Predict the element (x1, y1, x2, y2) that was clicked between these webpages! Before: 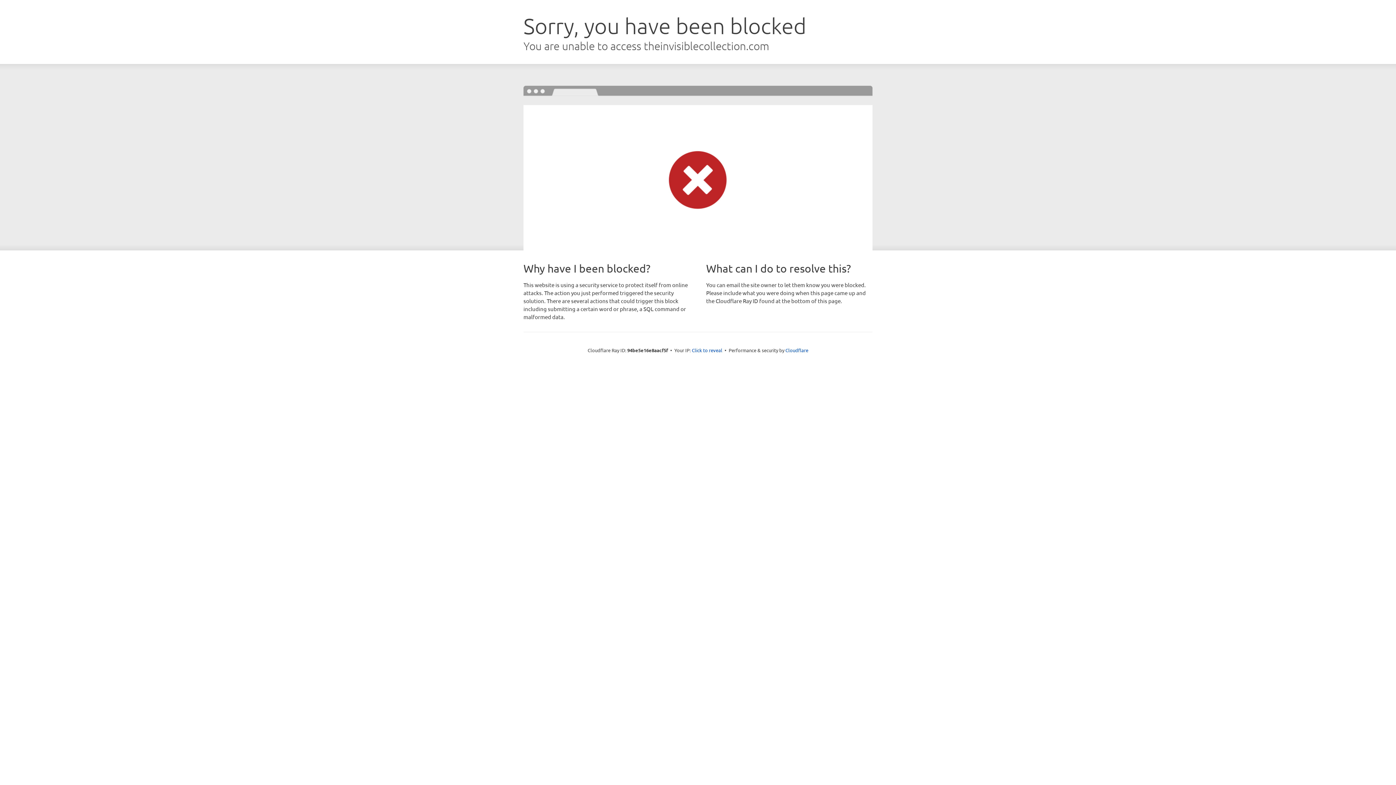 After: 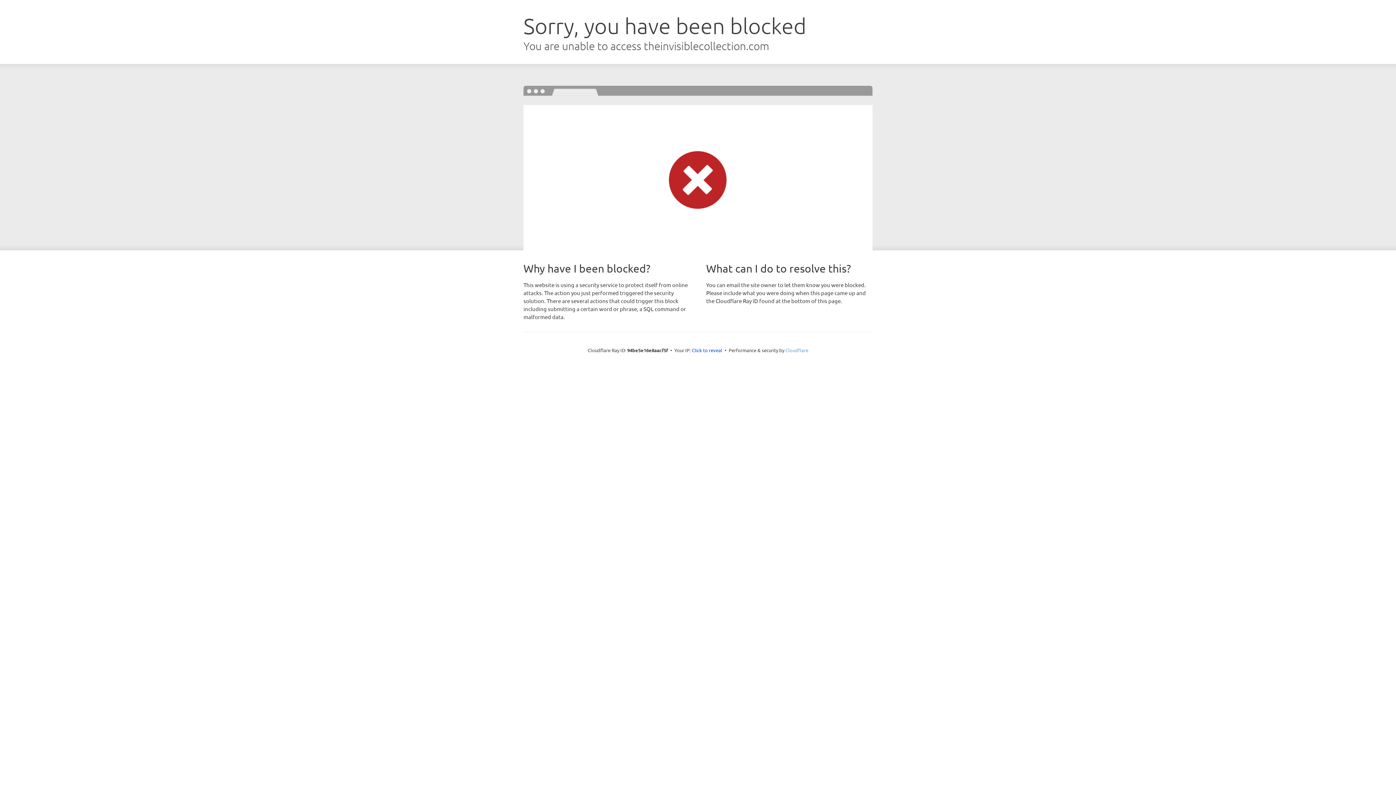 Action: bbox: (785, 347, 808, 353) label: Cloudflare